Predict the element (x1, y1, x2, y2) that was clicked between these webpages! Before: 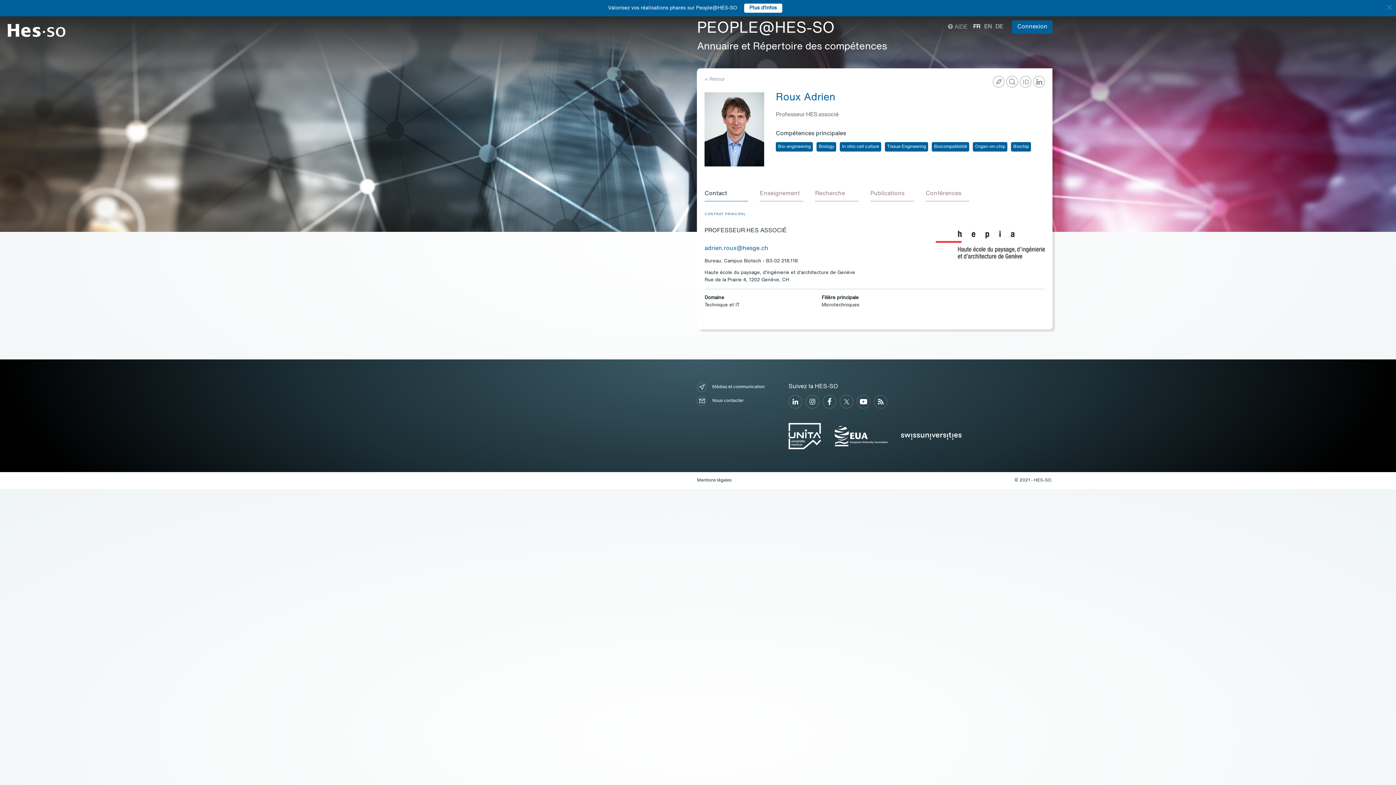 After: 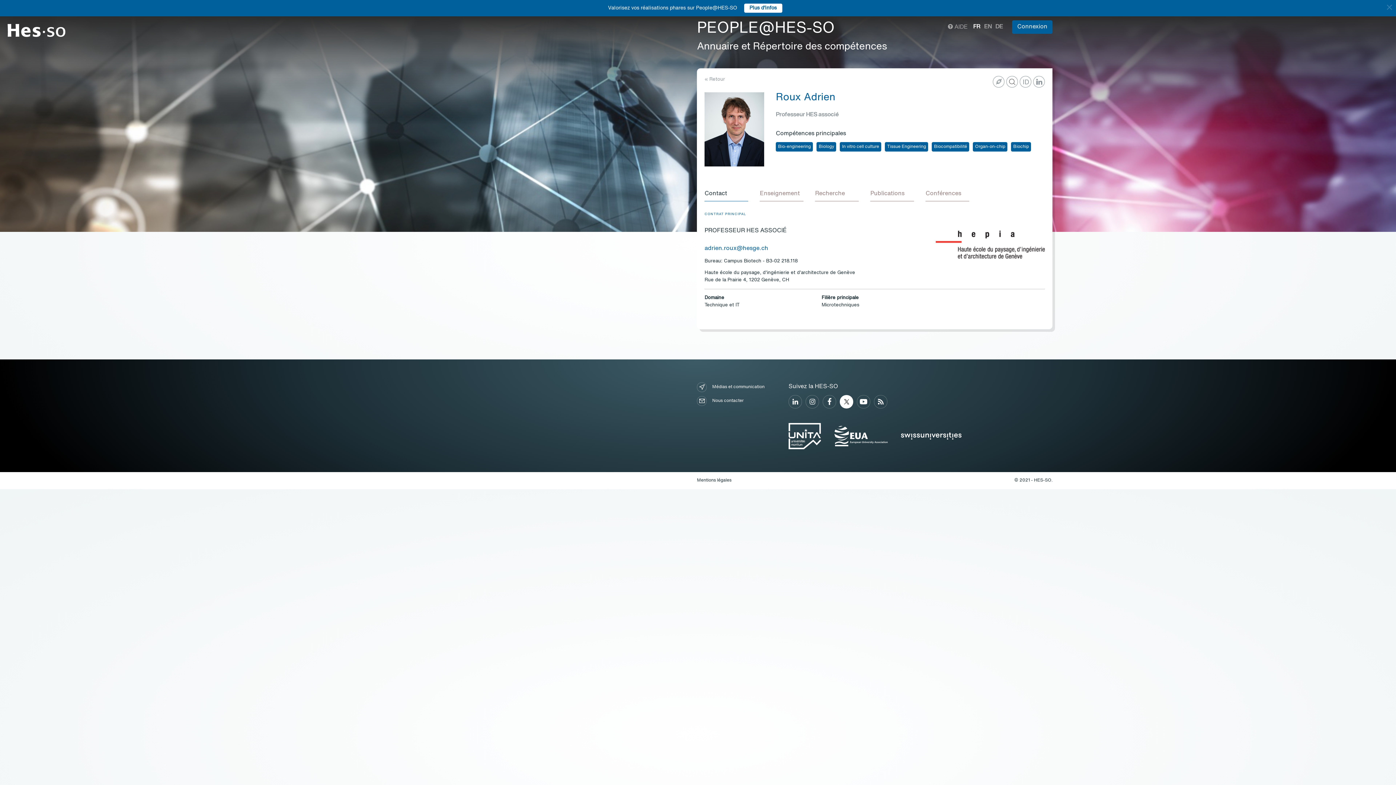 Action: bbox: (840, 395, 853, 408)